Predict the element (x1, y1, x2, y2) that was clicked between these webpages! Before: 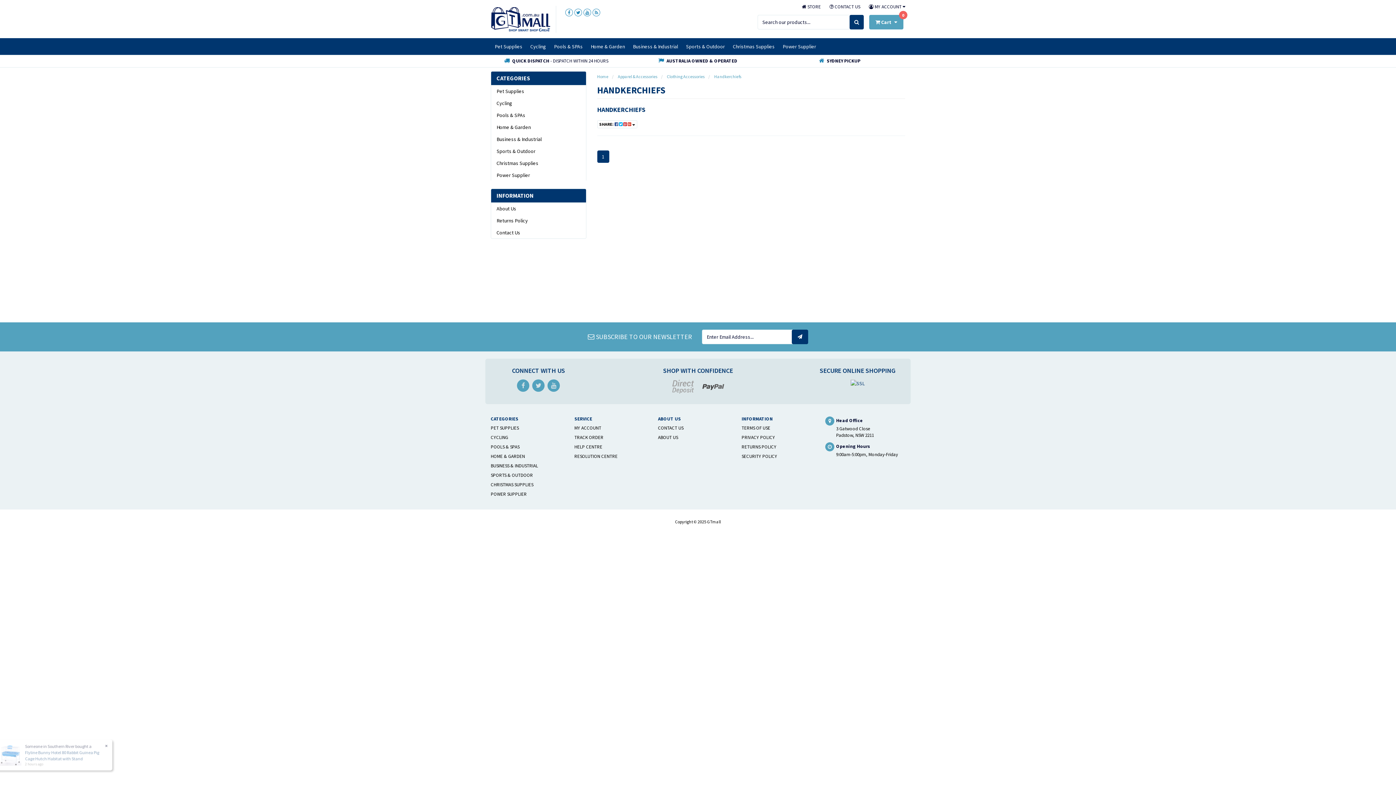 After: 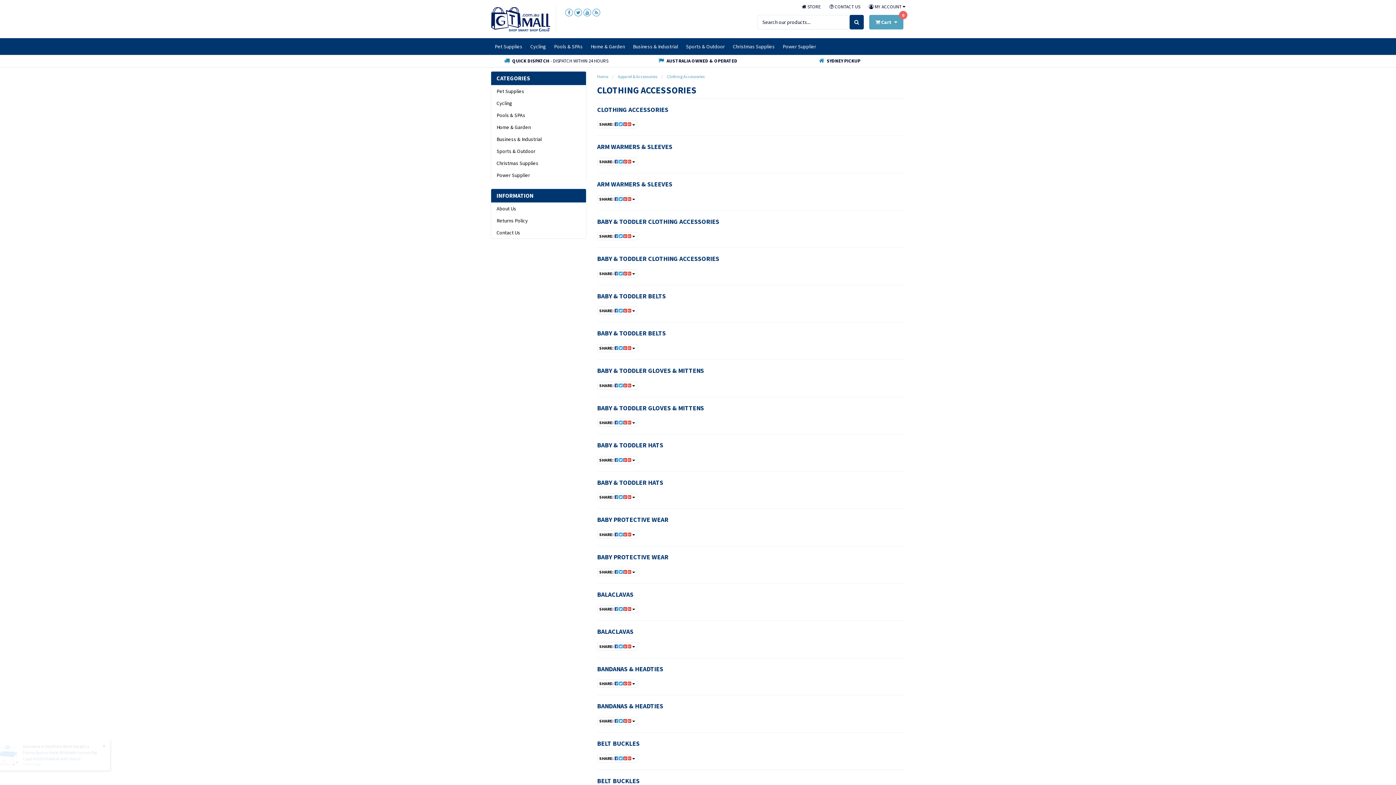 Action: label: Clothing Accessories bbox: (667, 73, 704, 79)